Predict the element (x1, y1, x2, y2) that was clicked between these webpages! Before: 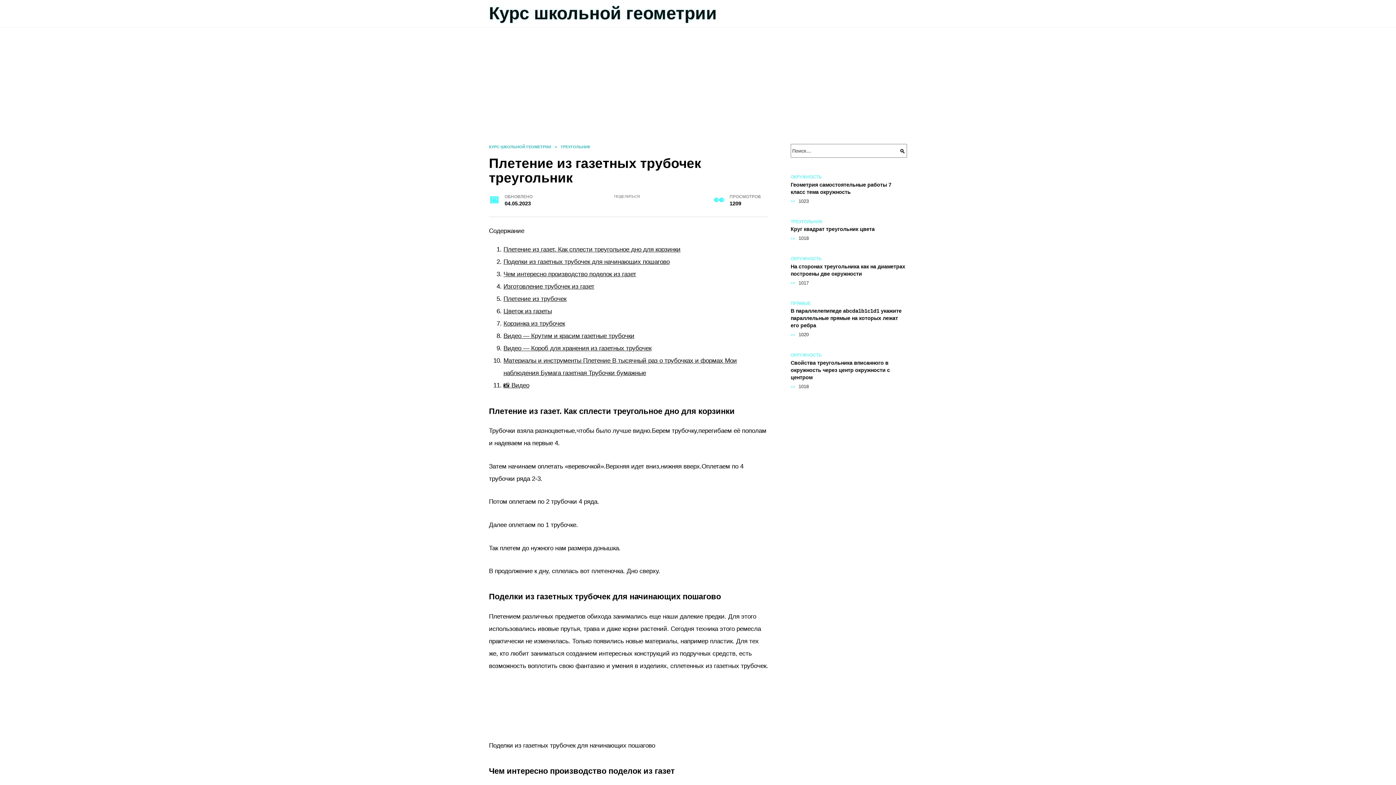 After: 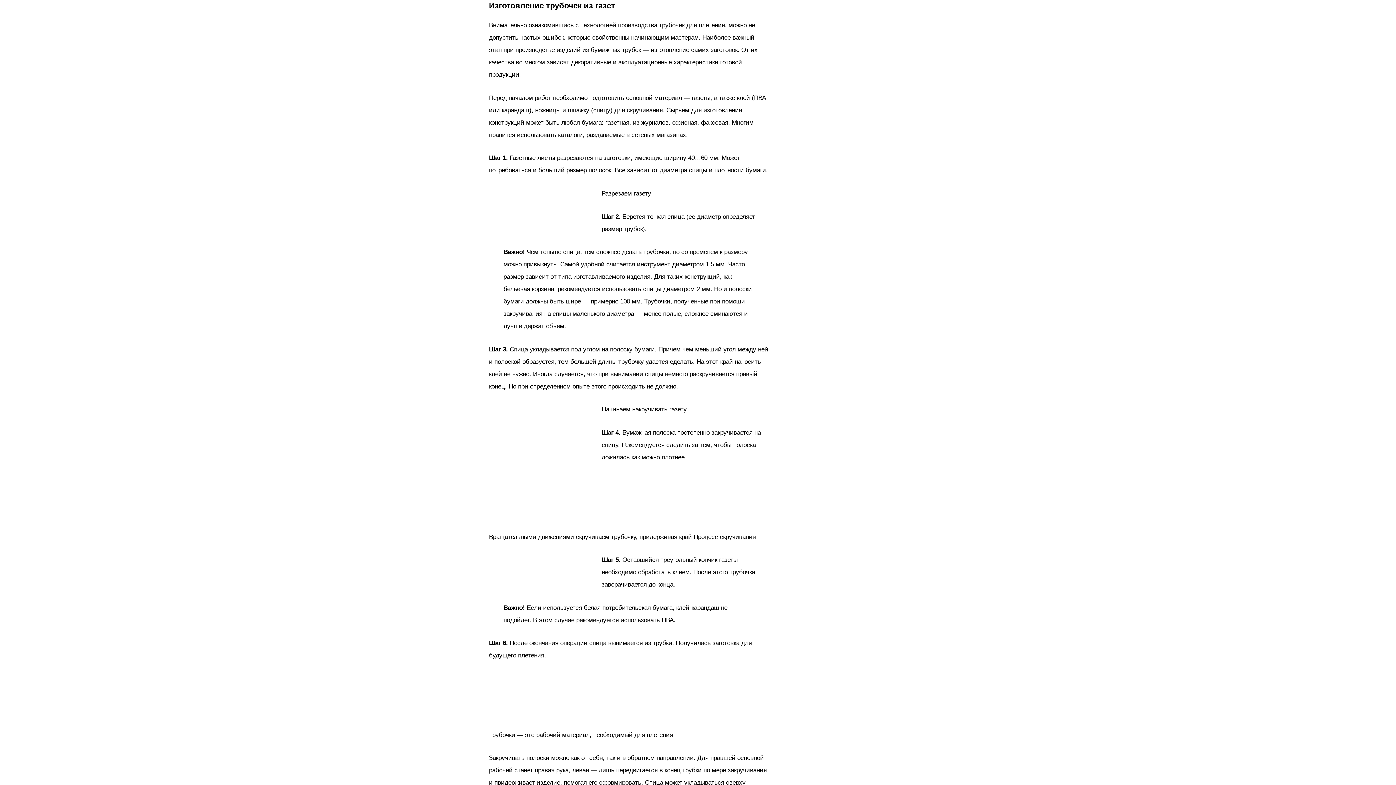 Action: bbox: (503, 283, 594, 290) label: Изготовление трубочек из газет